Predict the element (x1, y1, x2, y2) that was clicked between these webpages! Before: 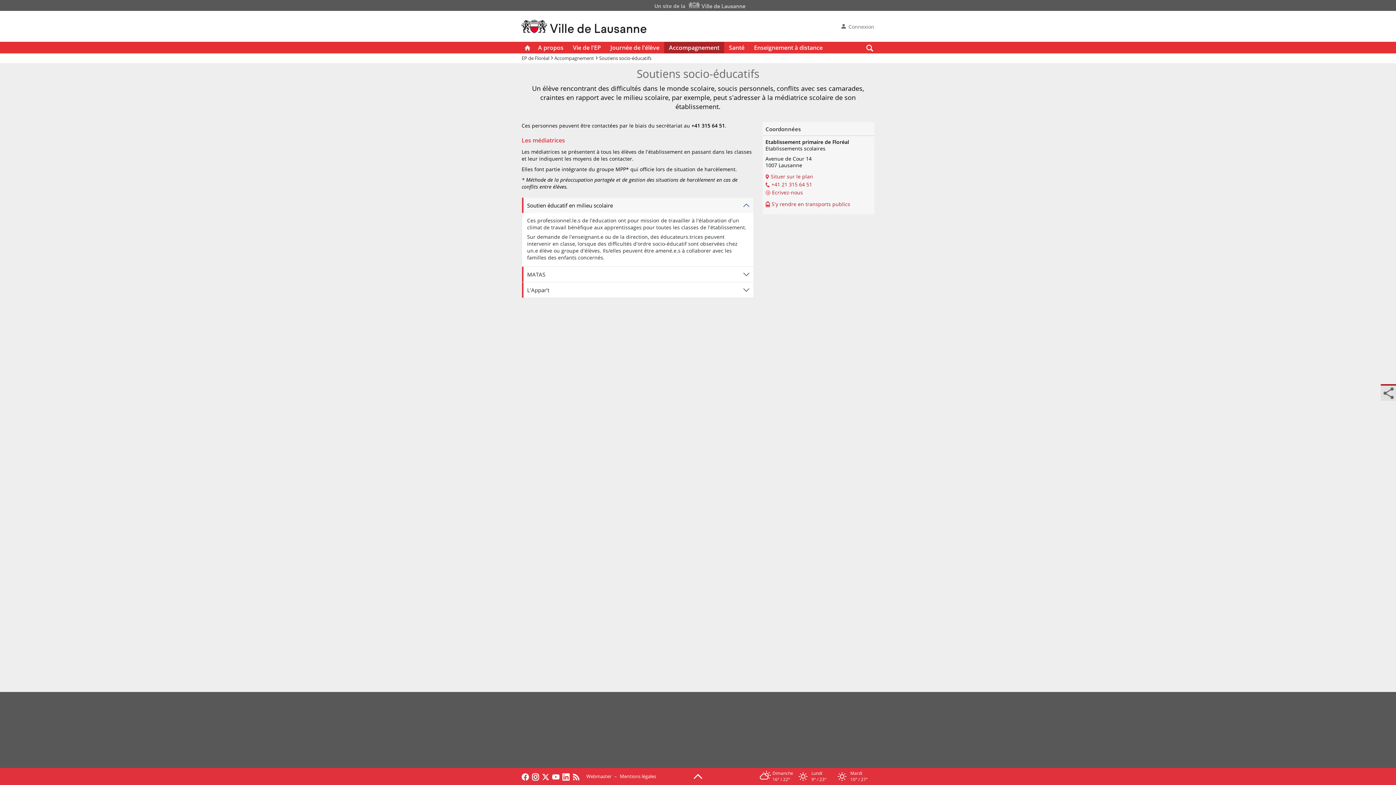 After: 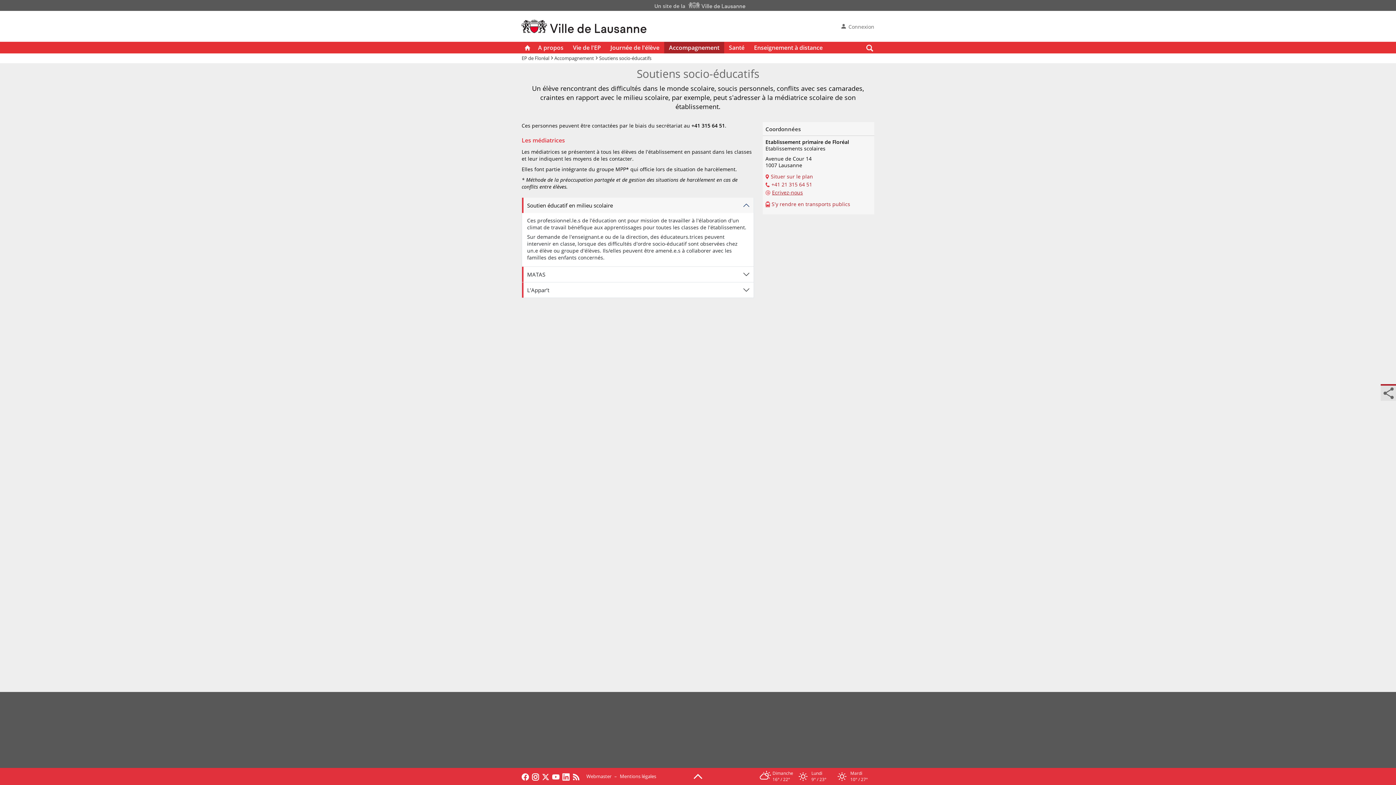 Action: bbox: (765, 188, 803, 196) label: Ecrivez-nous